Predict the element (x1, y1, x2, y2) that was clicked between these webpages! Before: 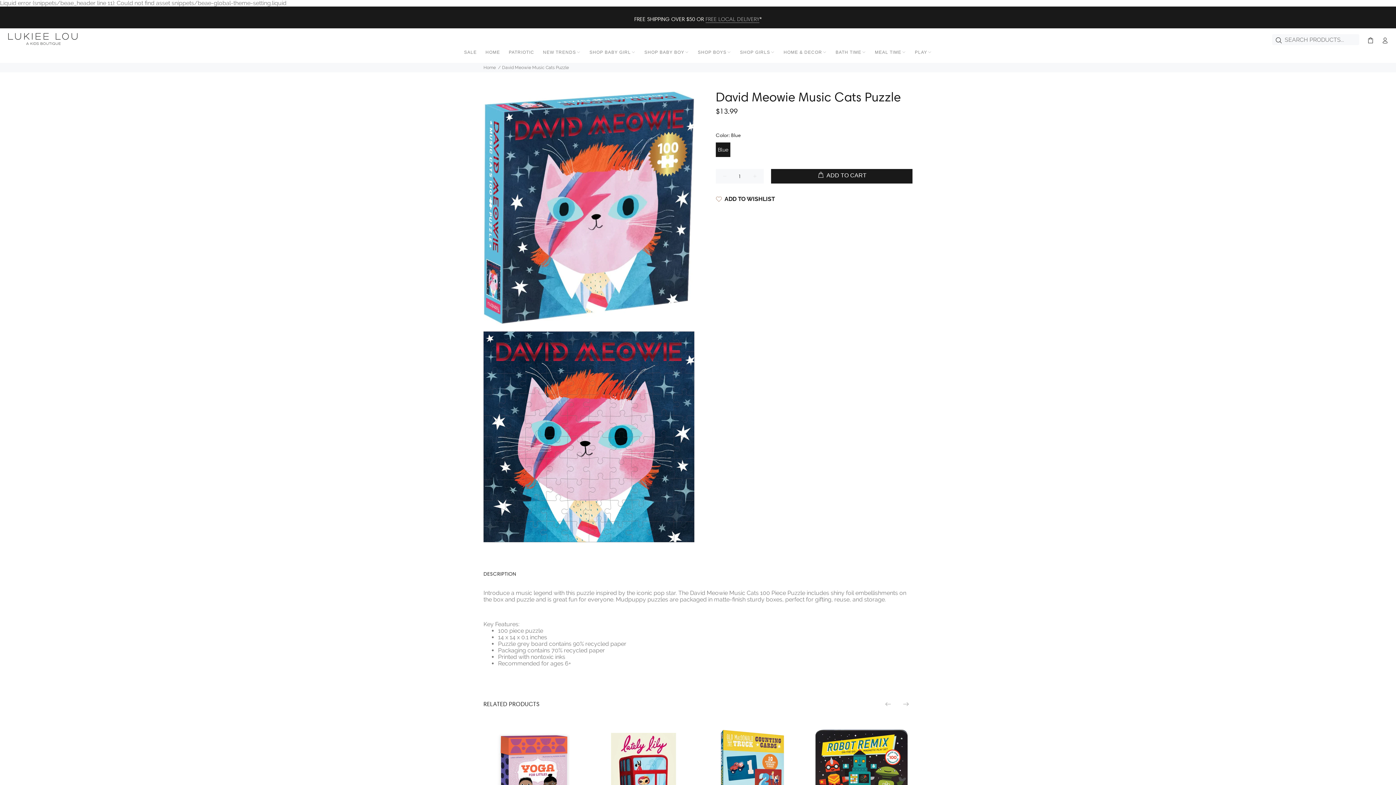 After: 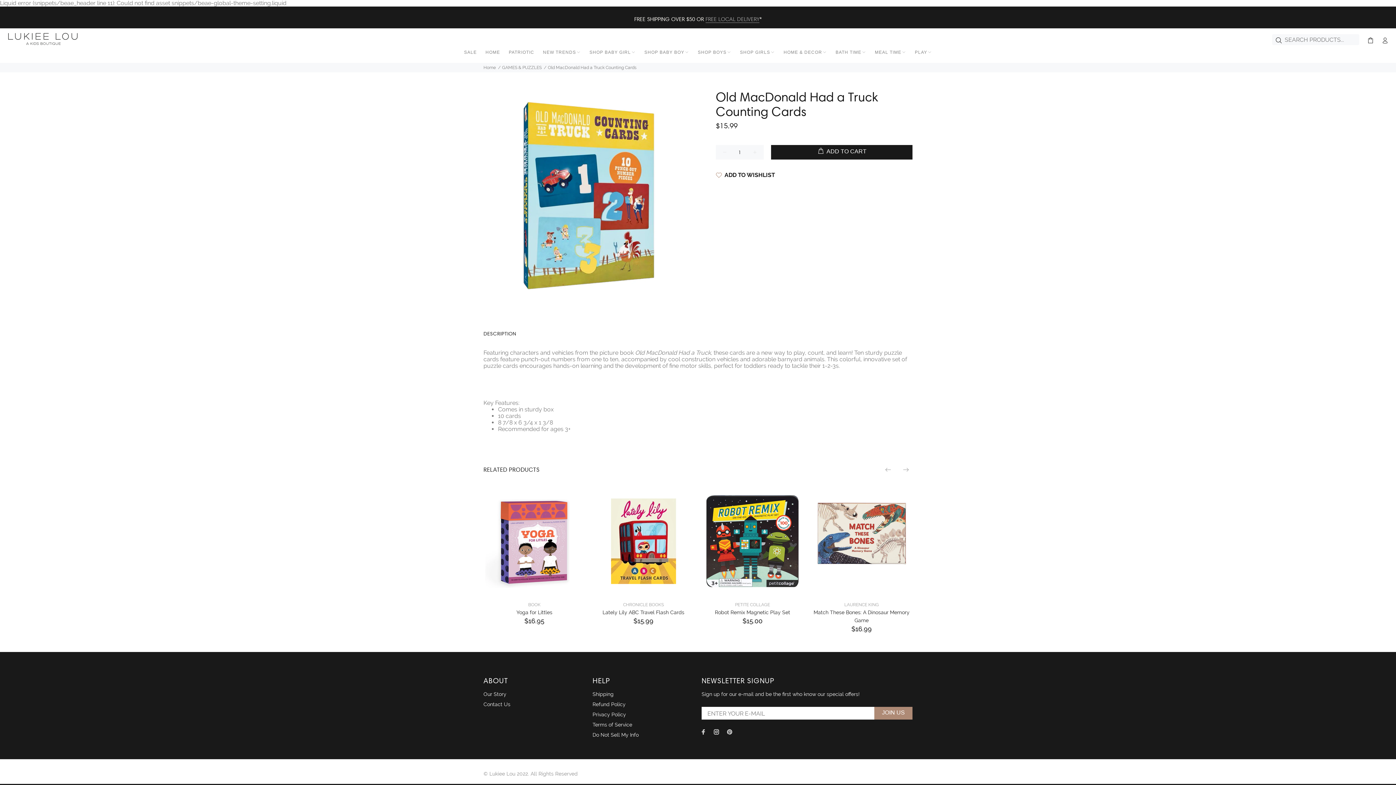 Action: bbox: (701, 724, 803, 826)